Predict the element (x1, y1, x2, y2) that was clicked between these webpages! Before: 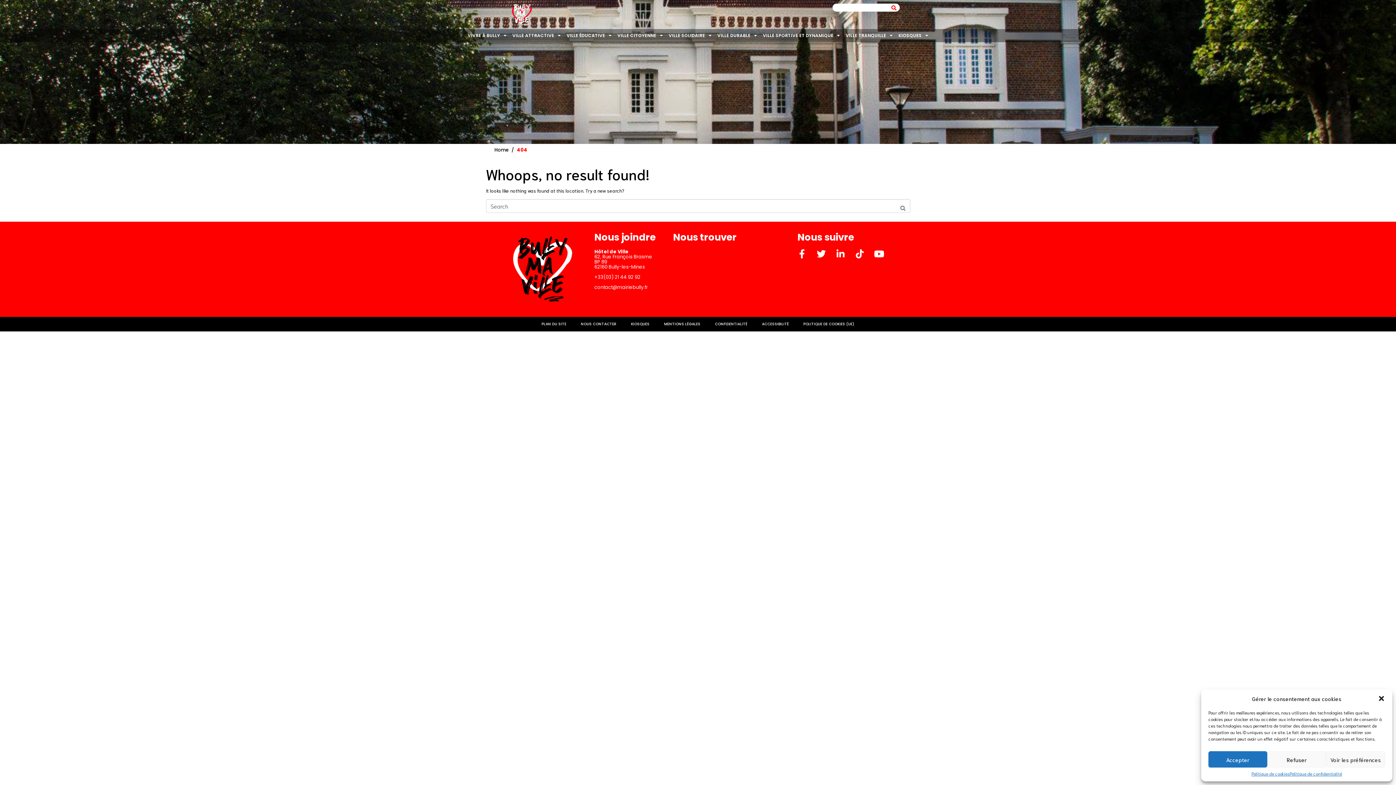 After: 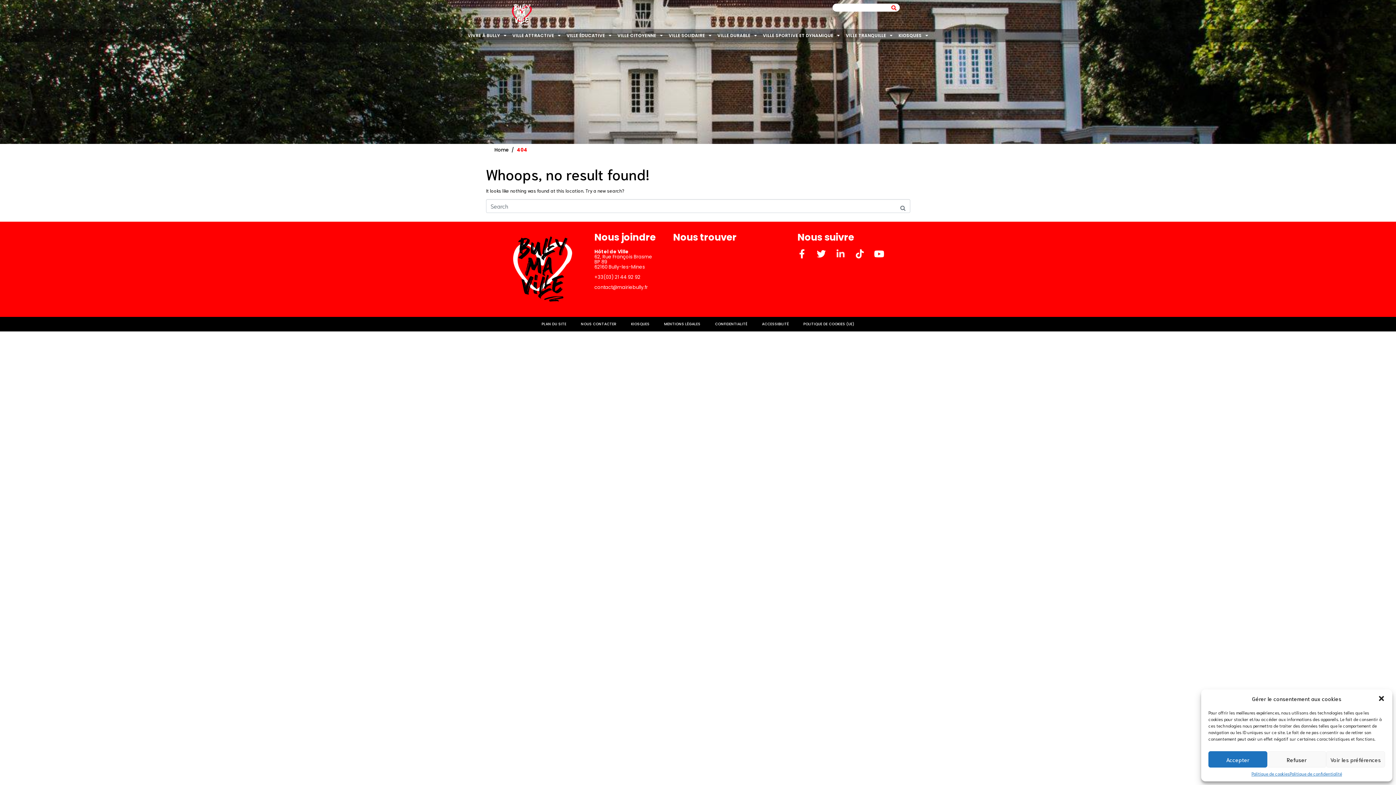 Action: bbox: (836, 249, 845, 258) label: Linkedin-in